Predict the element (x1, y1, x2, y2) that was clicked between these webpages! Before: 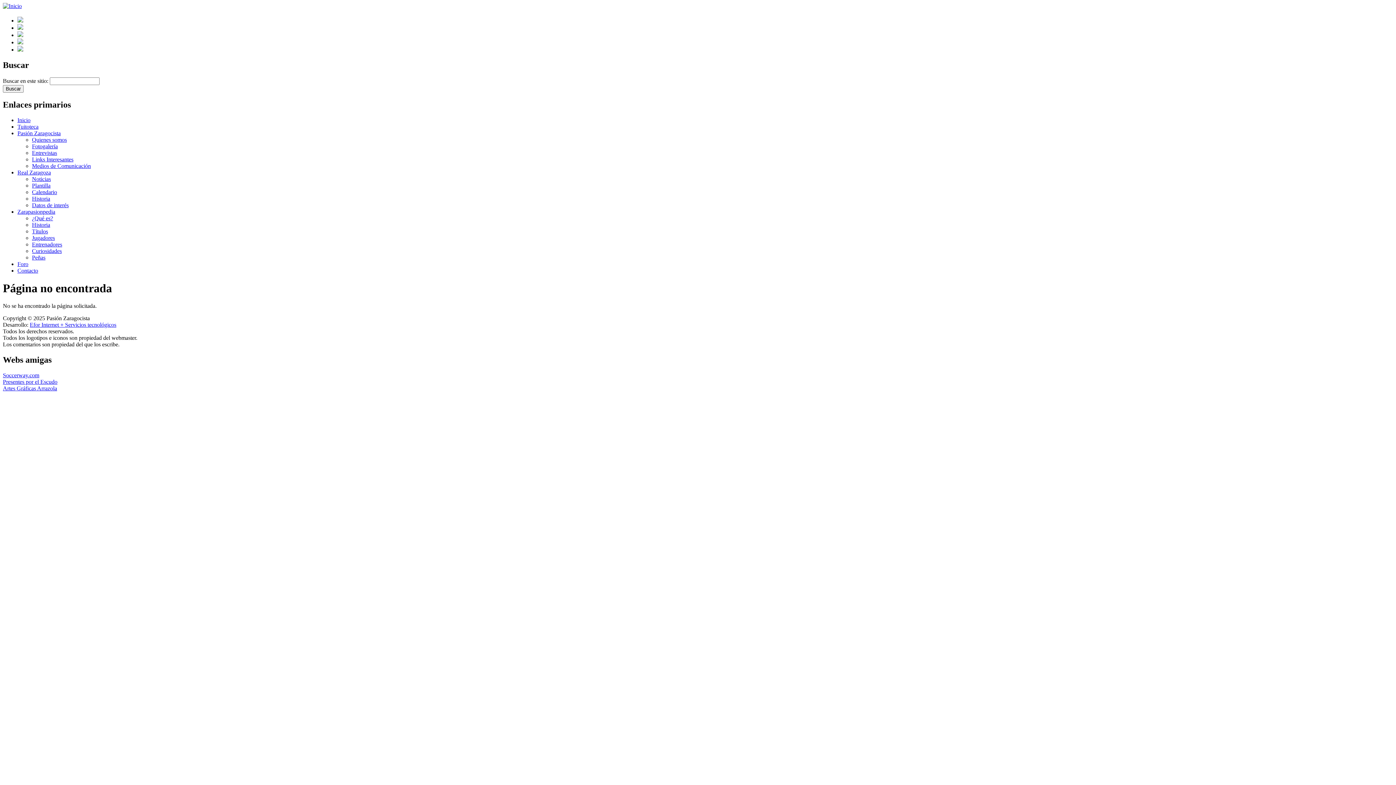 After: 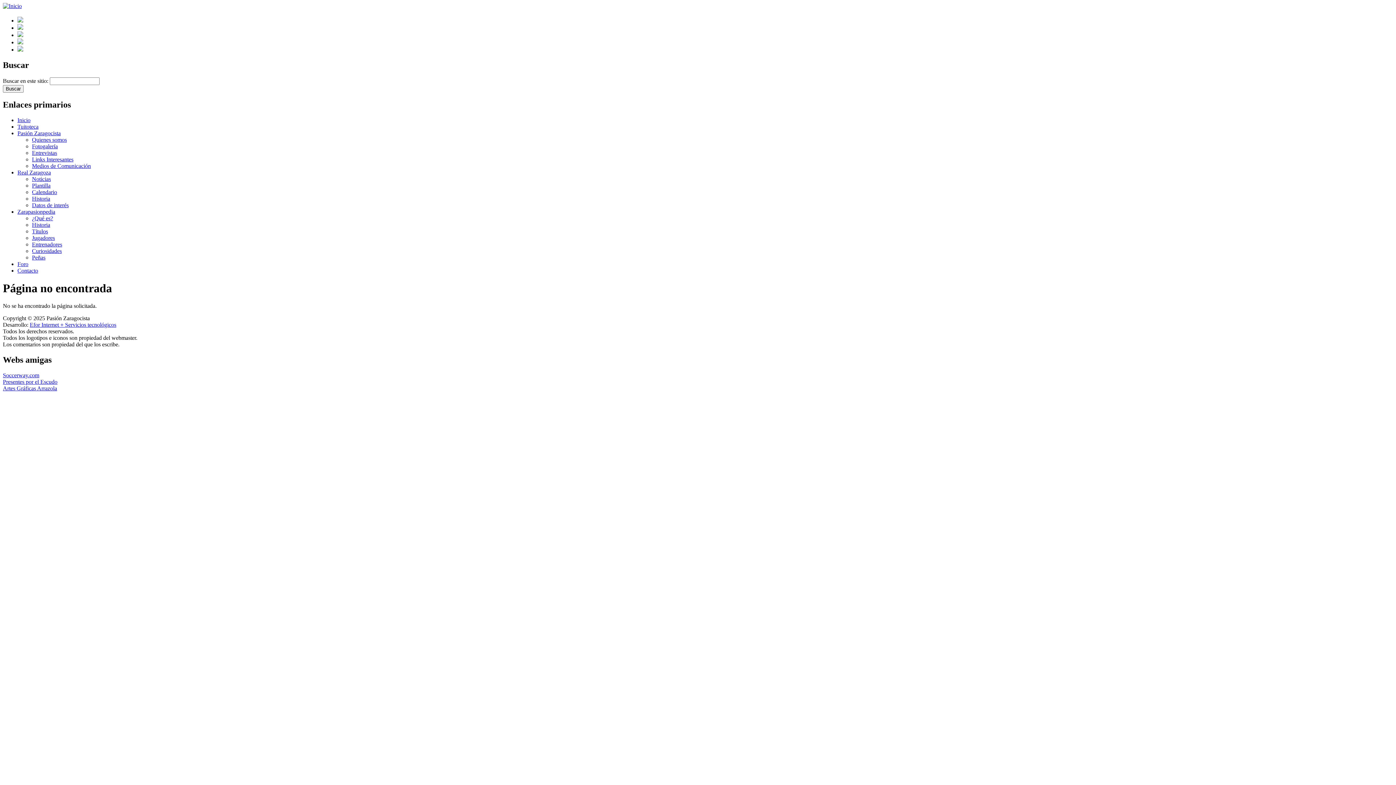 Action: bbox: (17, 39, 23, 45)